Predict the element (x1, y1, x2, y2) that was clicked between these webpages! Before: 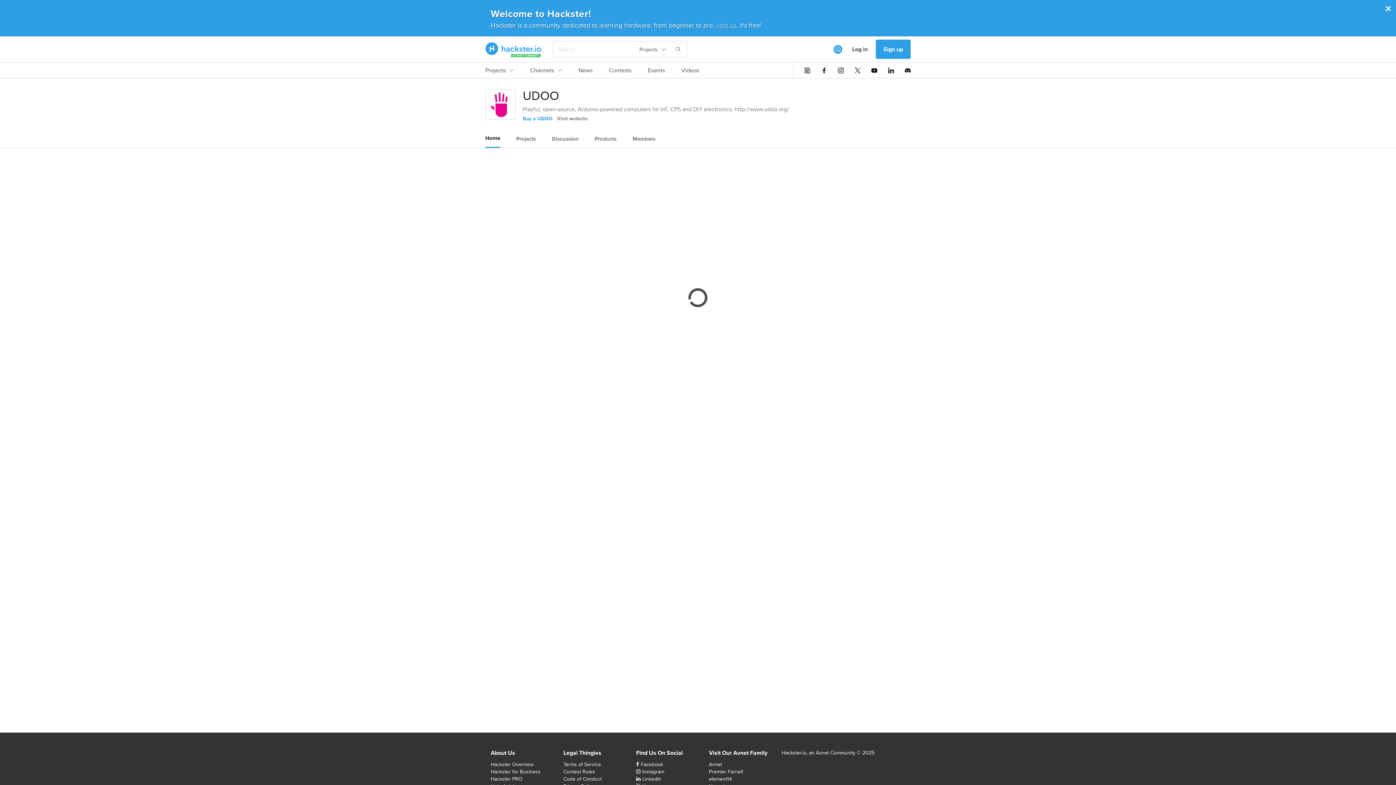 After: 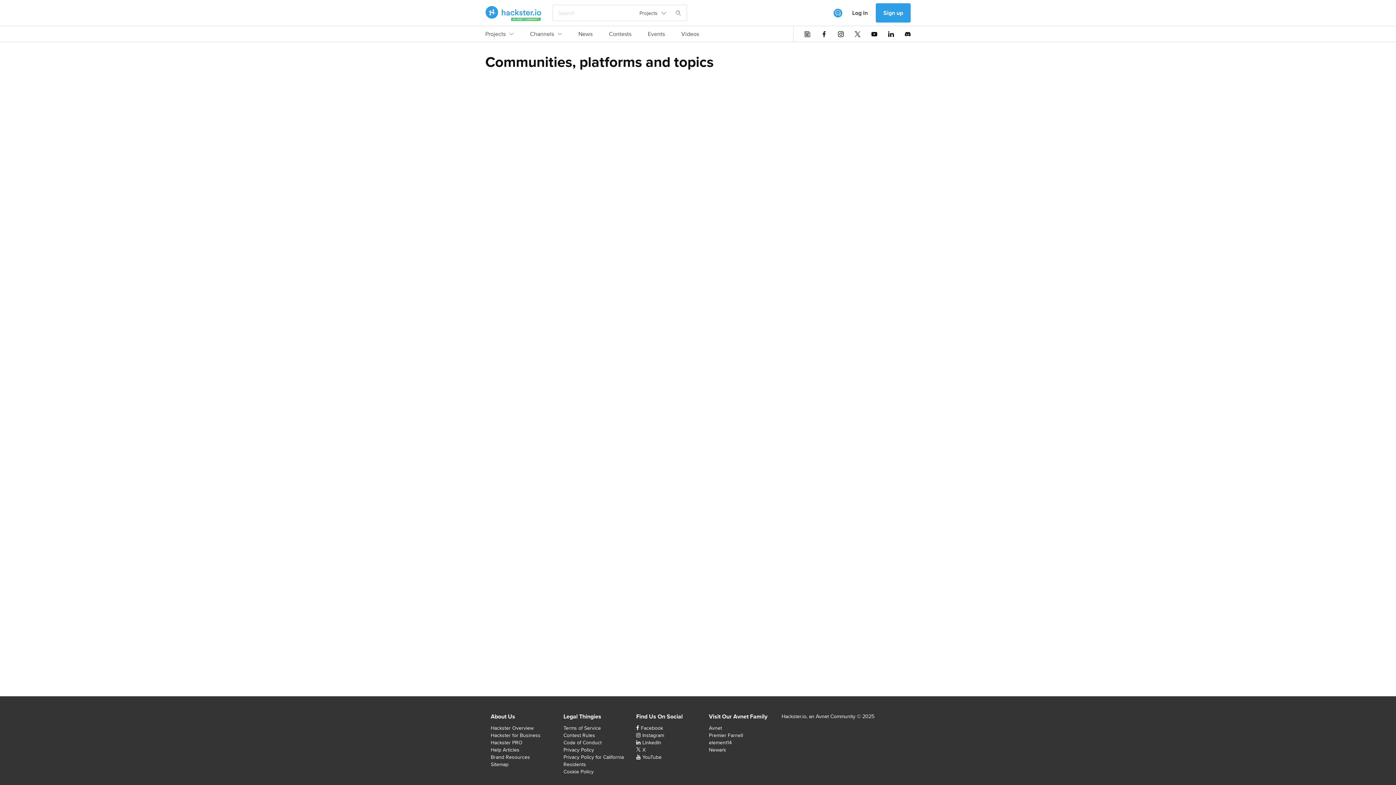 Action: bbox: (530, 66, 562, 78) label: Channels